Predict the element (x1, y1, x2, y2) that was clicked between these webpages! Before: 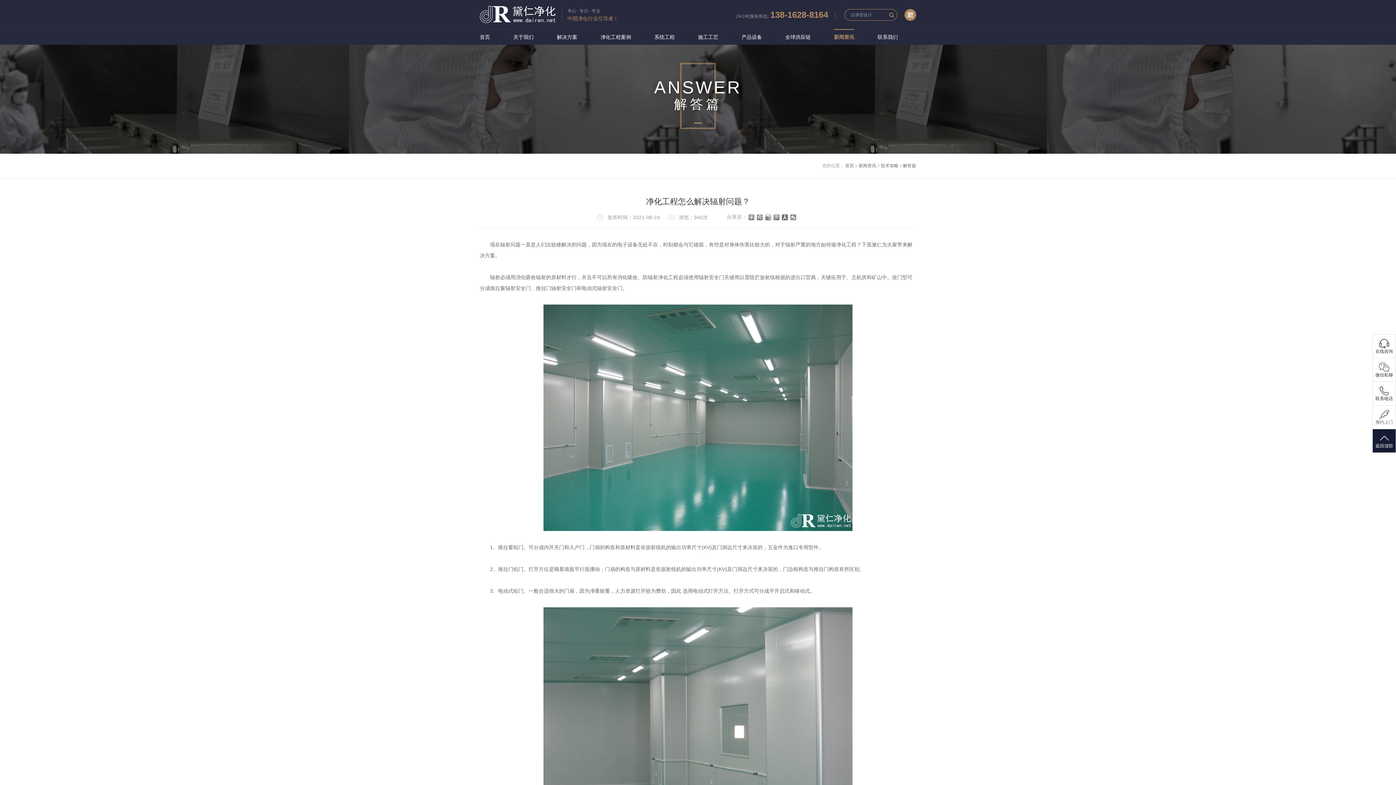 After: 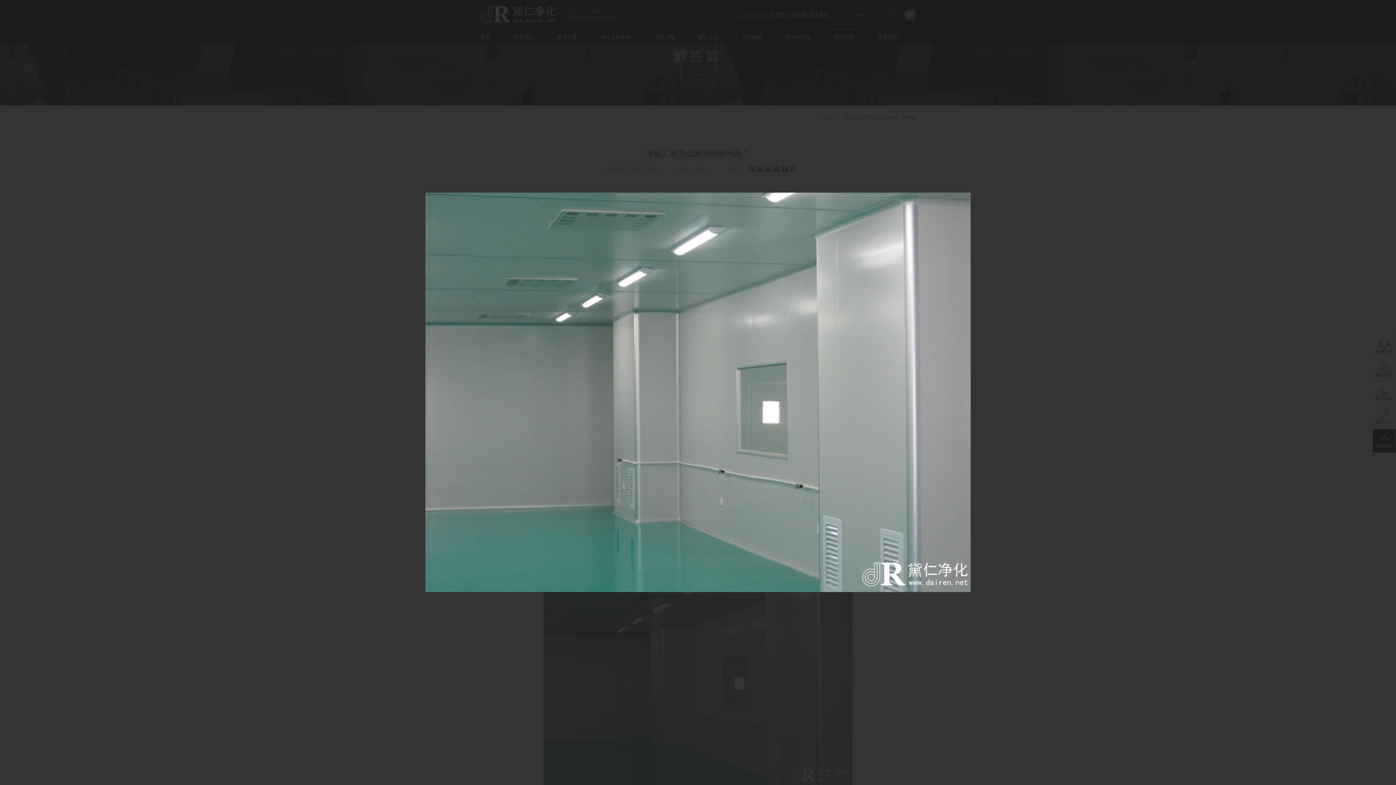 Action: bbox: (480, 607, 916, 834)